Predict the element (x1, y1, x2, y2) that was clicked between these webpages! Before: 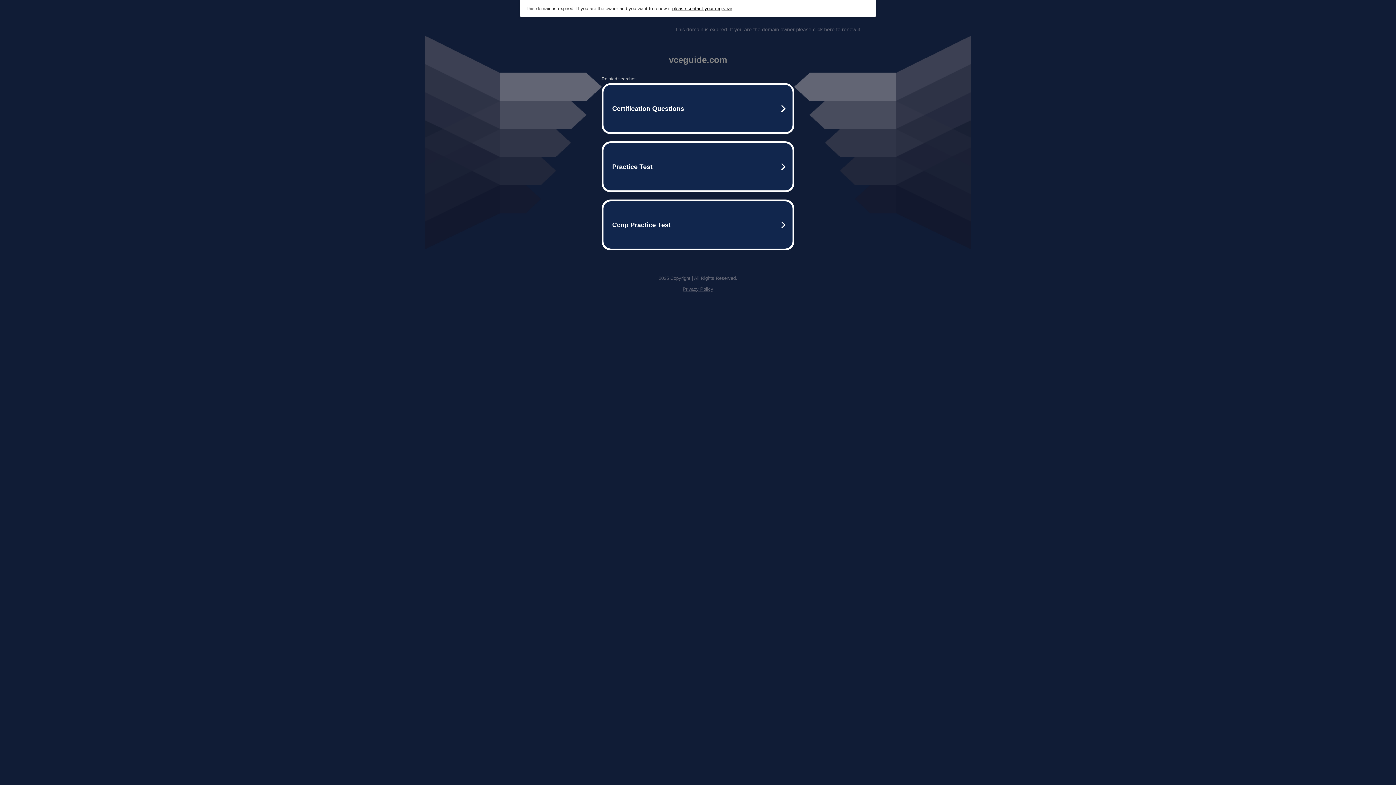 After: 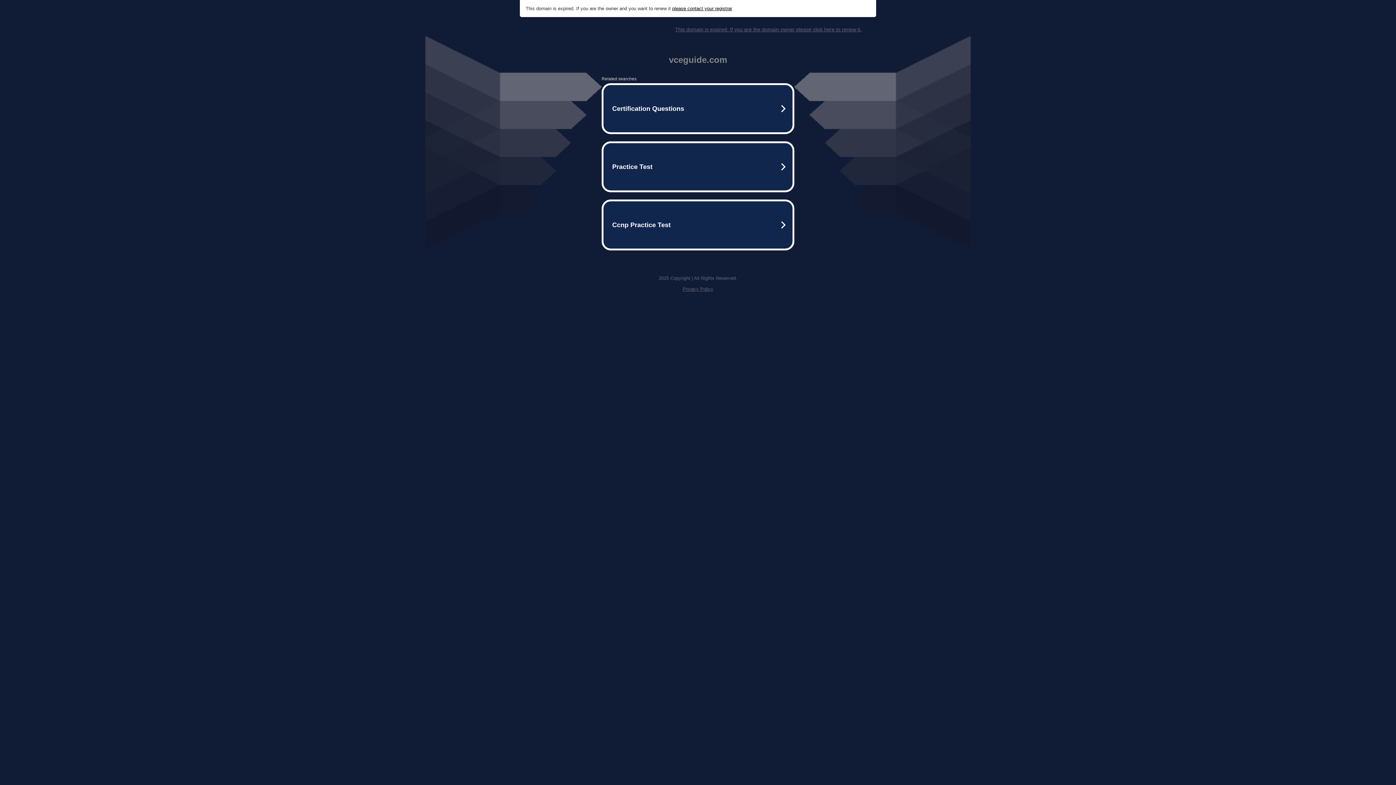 Action: label: This domain is expired. If you are the domain owner please click here to renew it. bbox: (675, 26, 861, 32)